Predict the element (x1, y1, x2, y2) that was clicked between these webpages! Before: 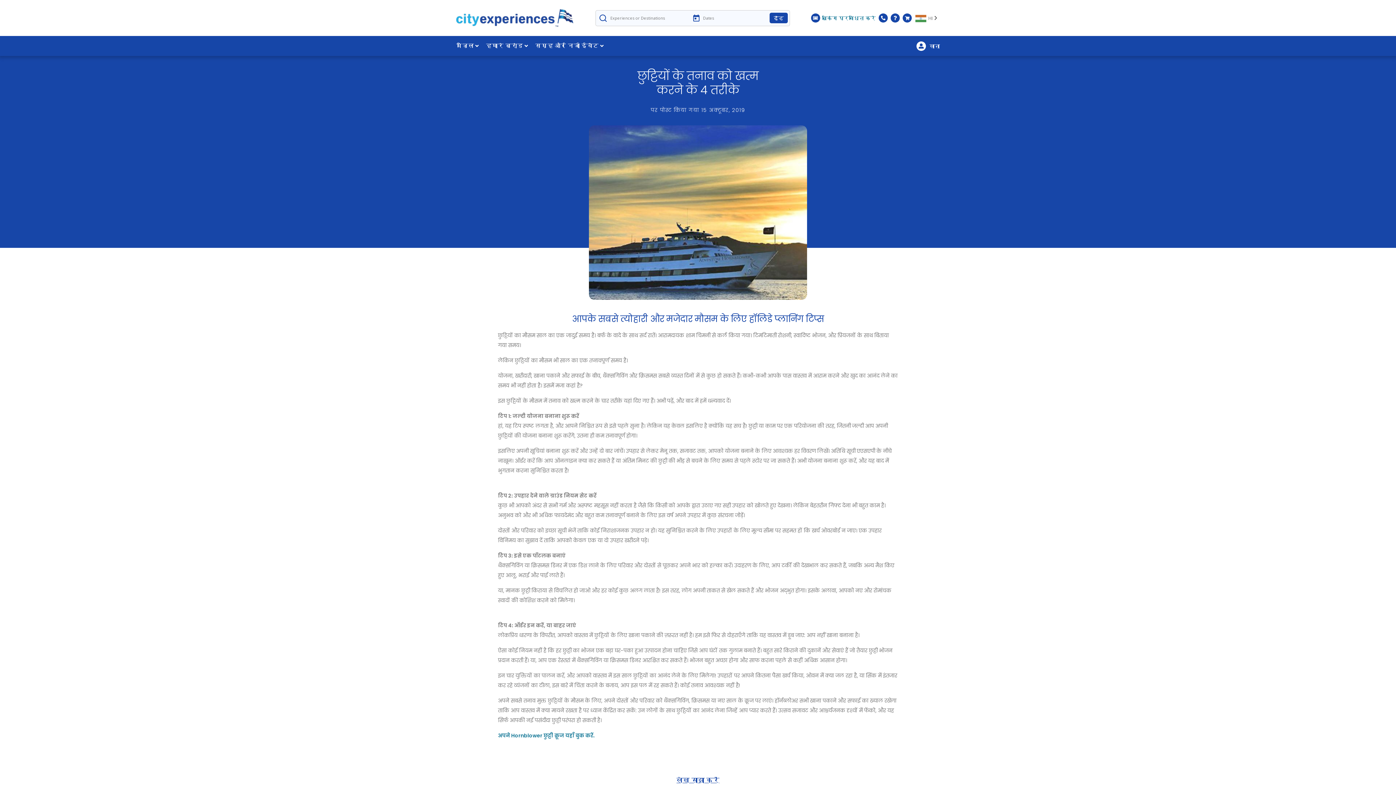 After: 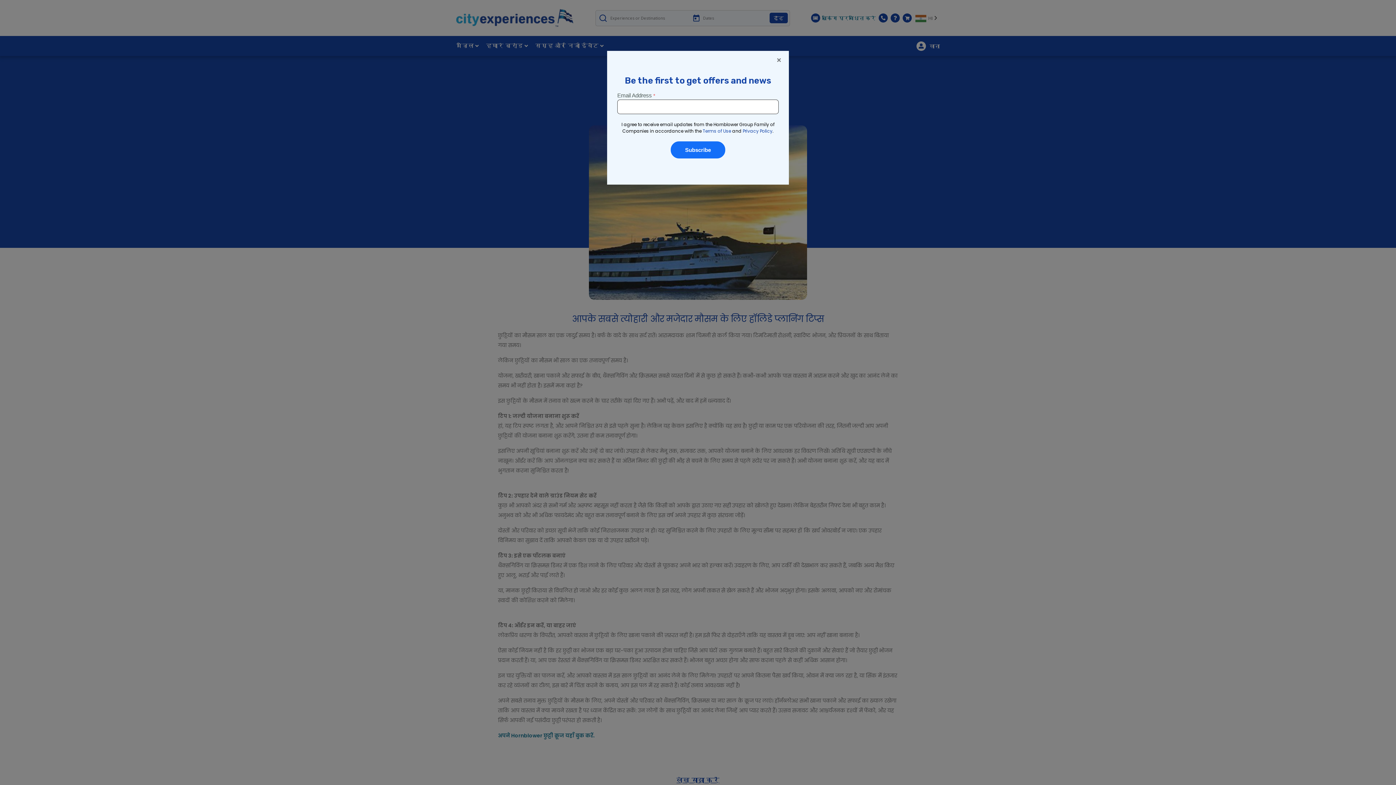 Action: label: मंज़िल bbox: (456, 39, 480, 52)